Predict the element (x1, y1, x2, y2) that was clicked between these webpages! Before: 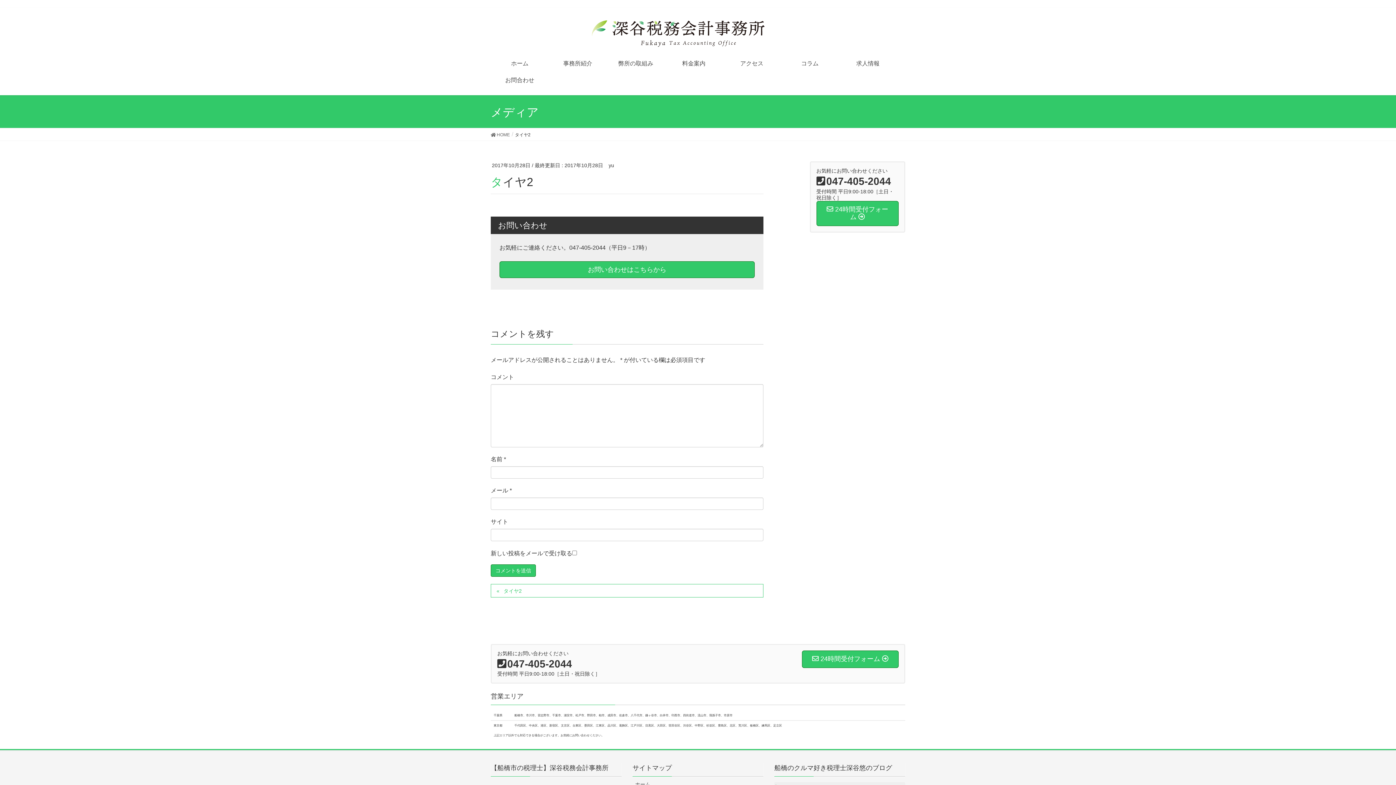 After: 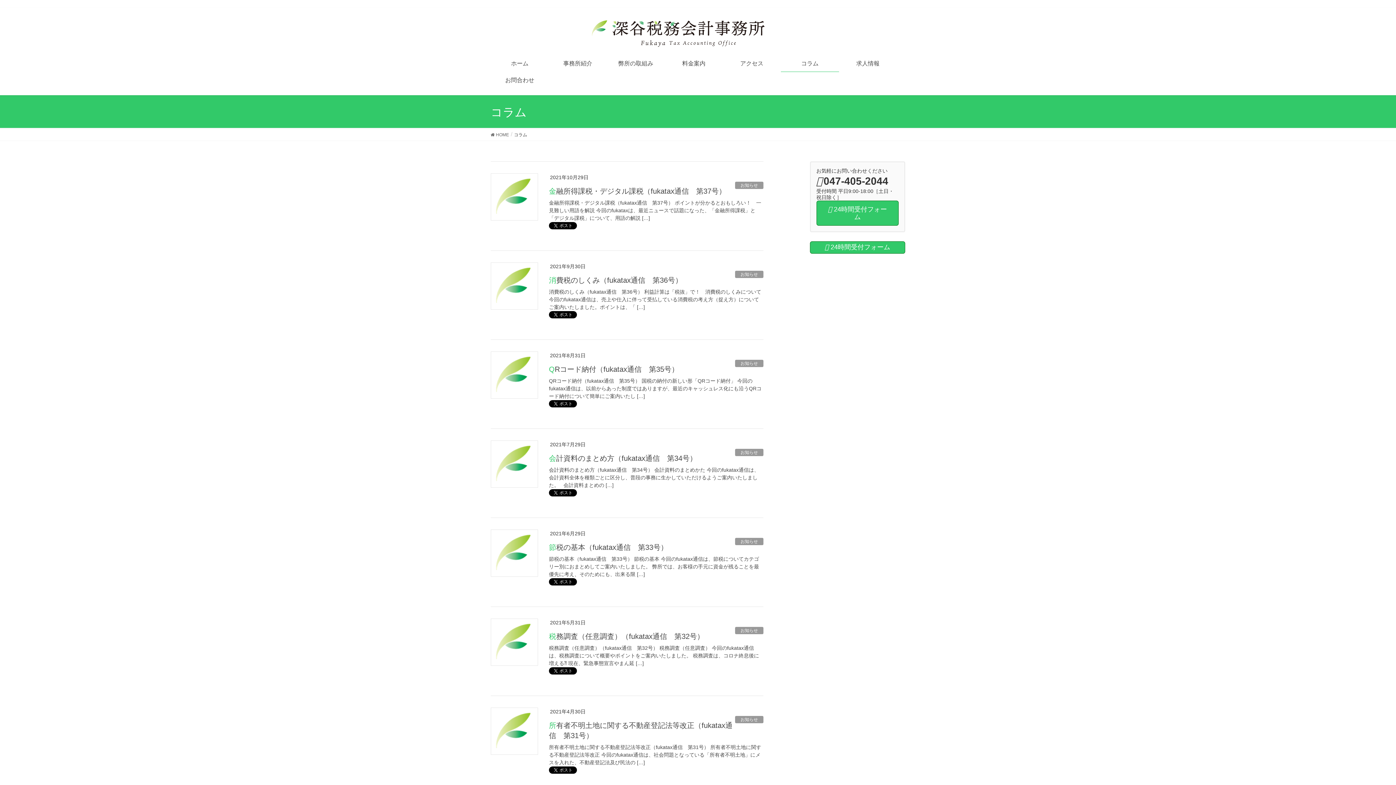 Action: label: コラム bbox: (781, 55, 839, 72)